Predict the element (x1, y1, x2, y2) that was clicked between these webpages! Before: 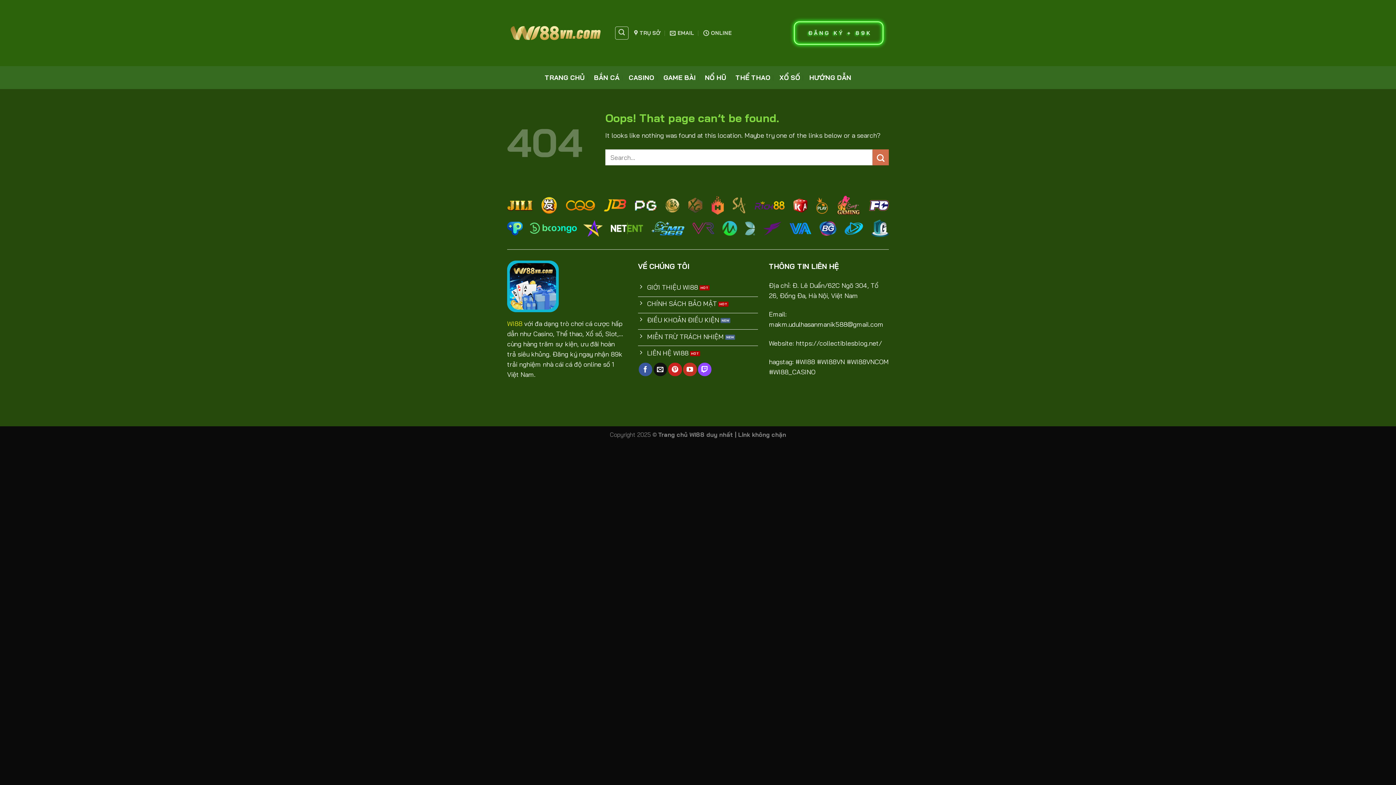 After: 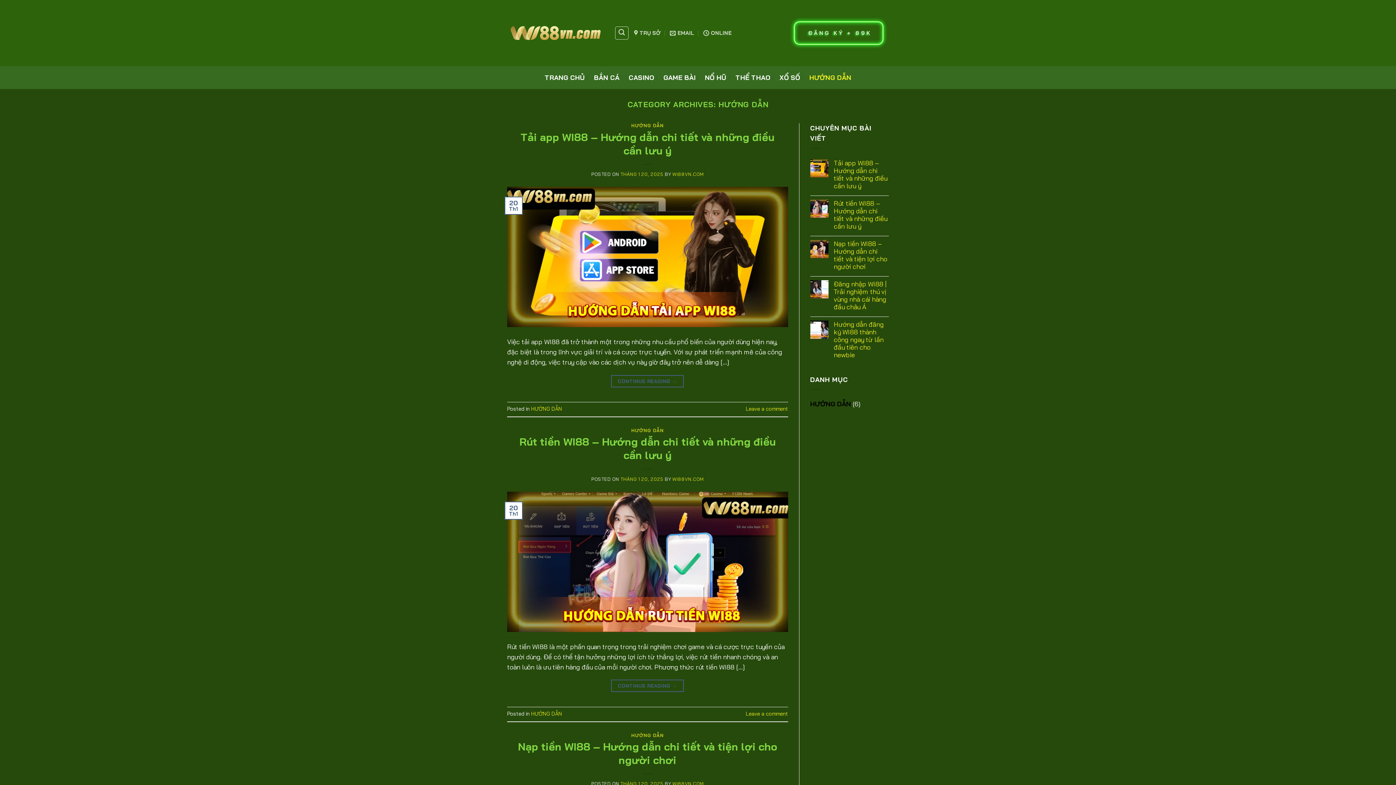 Action: label: HƯỚNG DẪN bbox: (809, 71, 851, 84)